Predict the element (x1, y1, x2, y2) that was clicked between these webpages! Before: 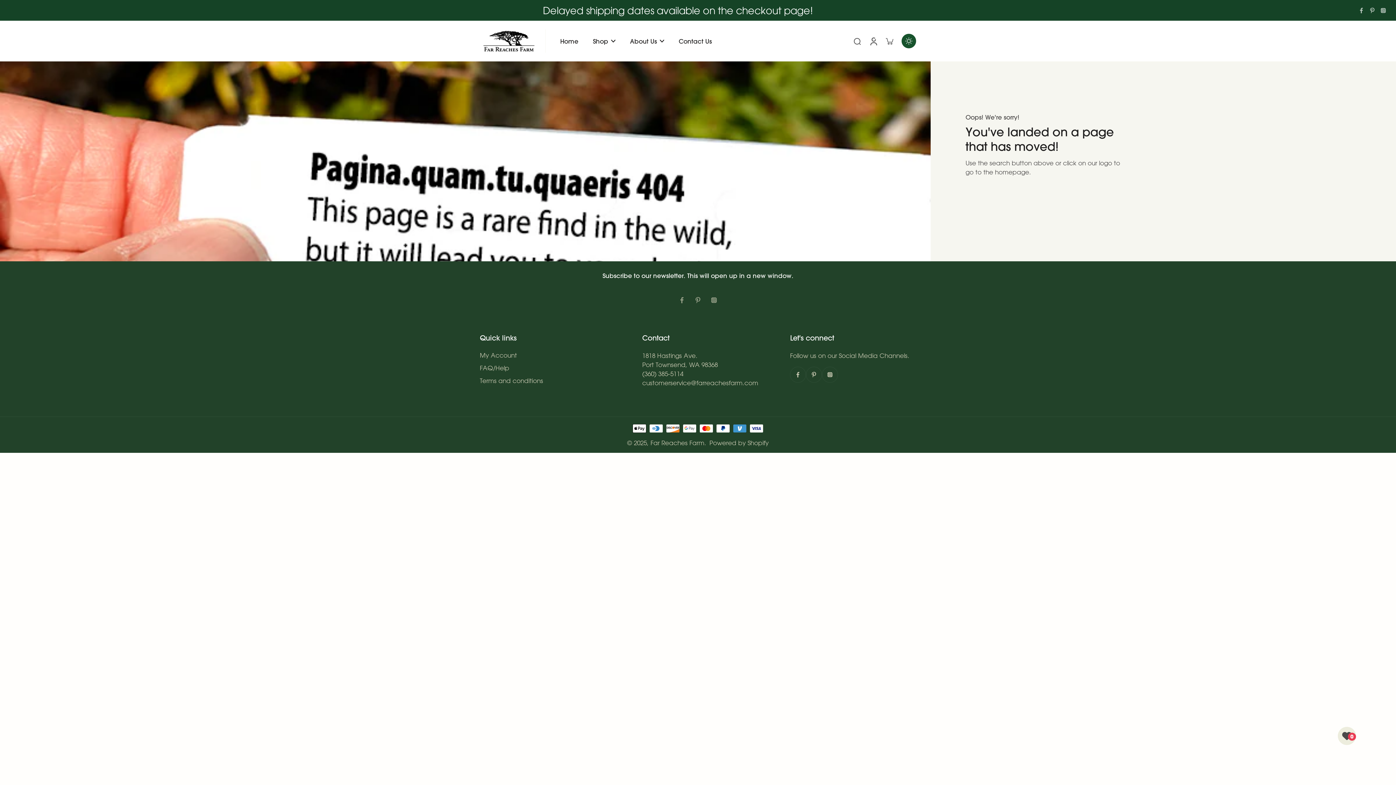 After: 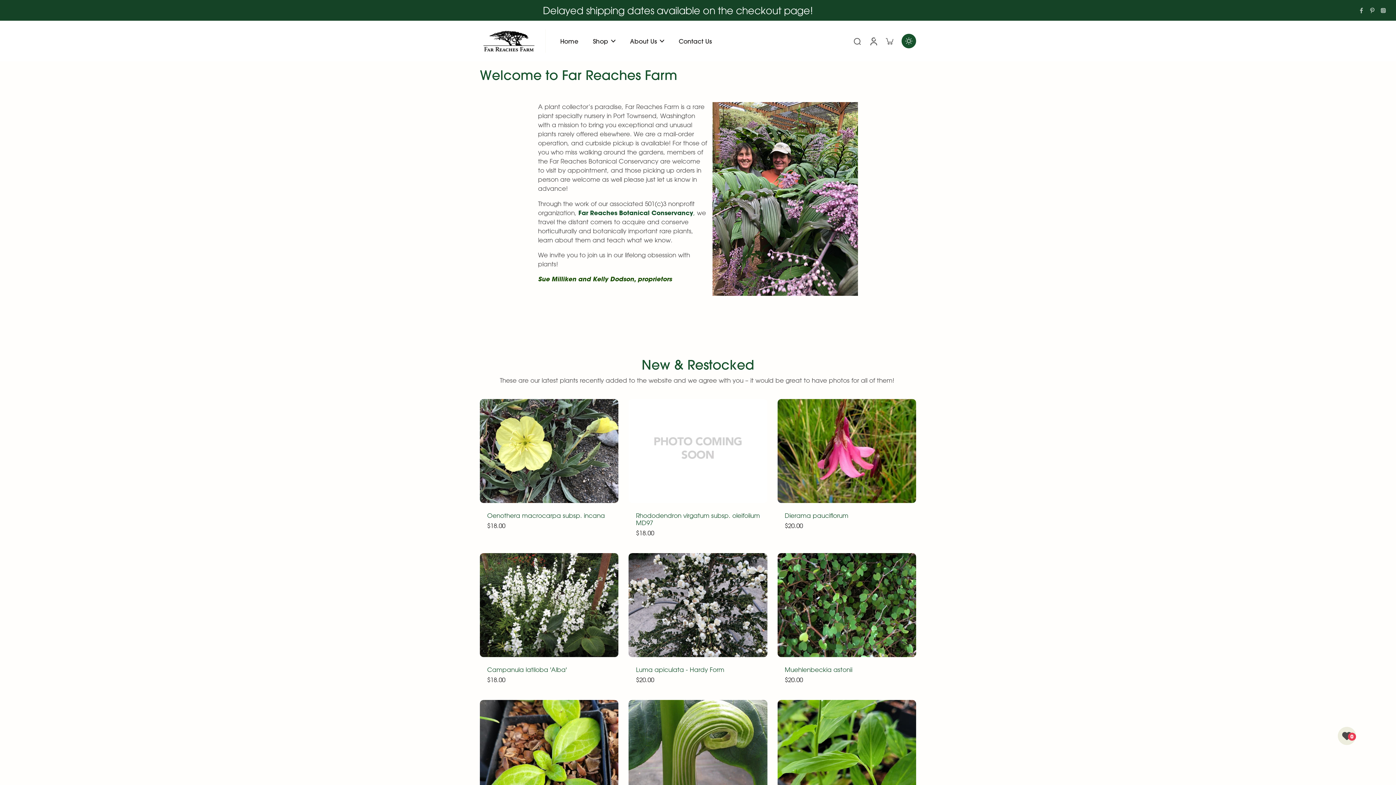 Action: label: Home bbox: (560, 35, 578, 46)